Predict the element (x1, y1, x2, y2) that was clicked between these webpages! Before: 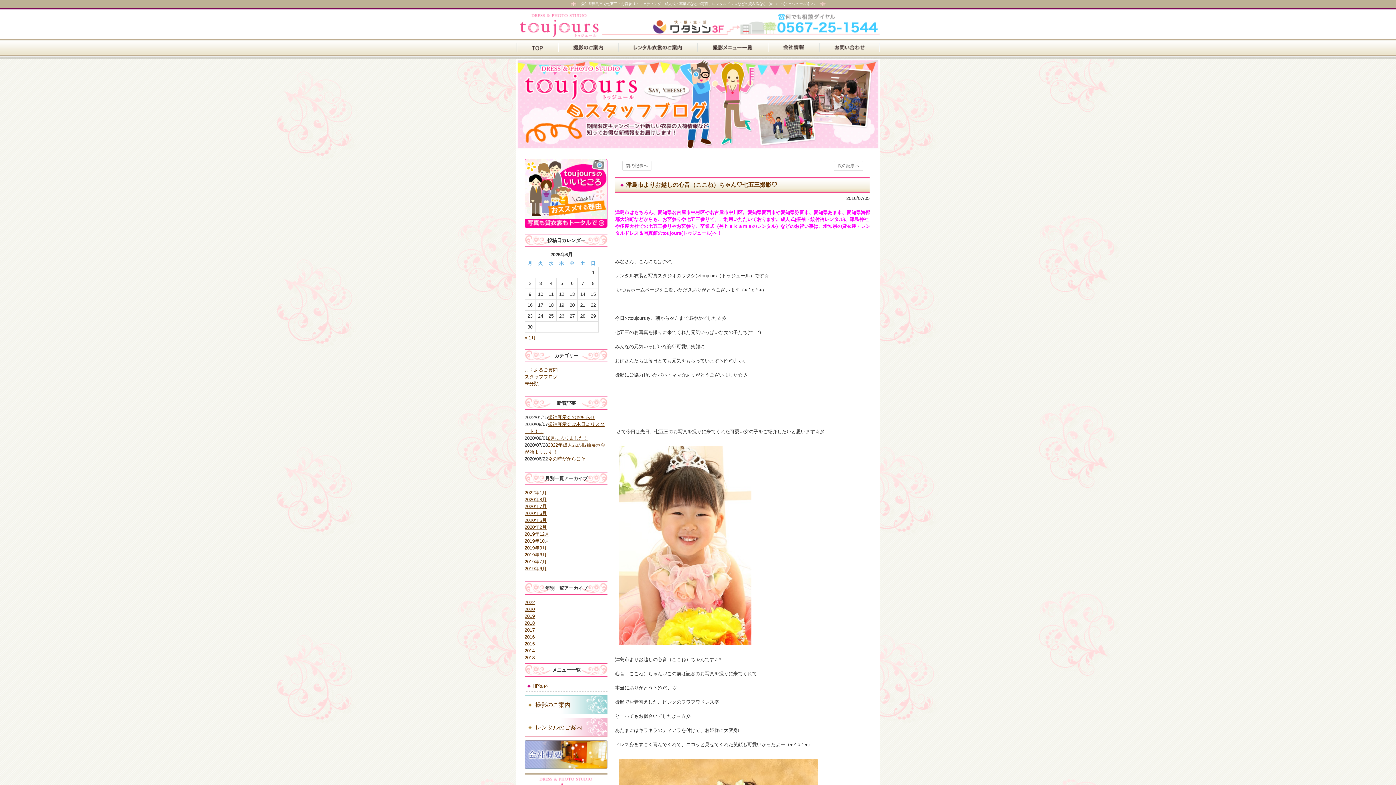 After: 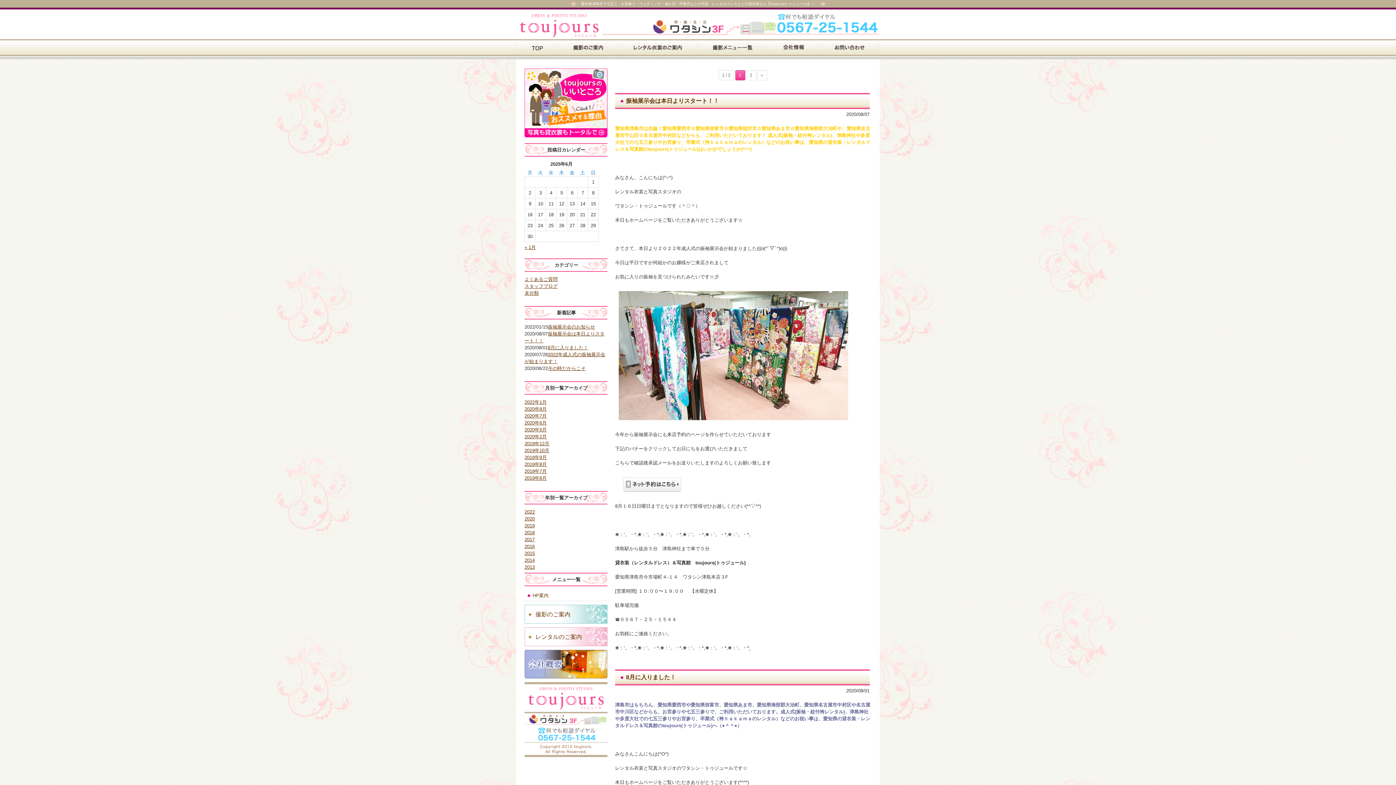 Action: bbox: (524, 606, 534, 612) label: 2020